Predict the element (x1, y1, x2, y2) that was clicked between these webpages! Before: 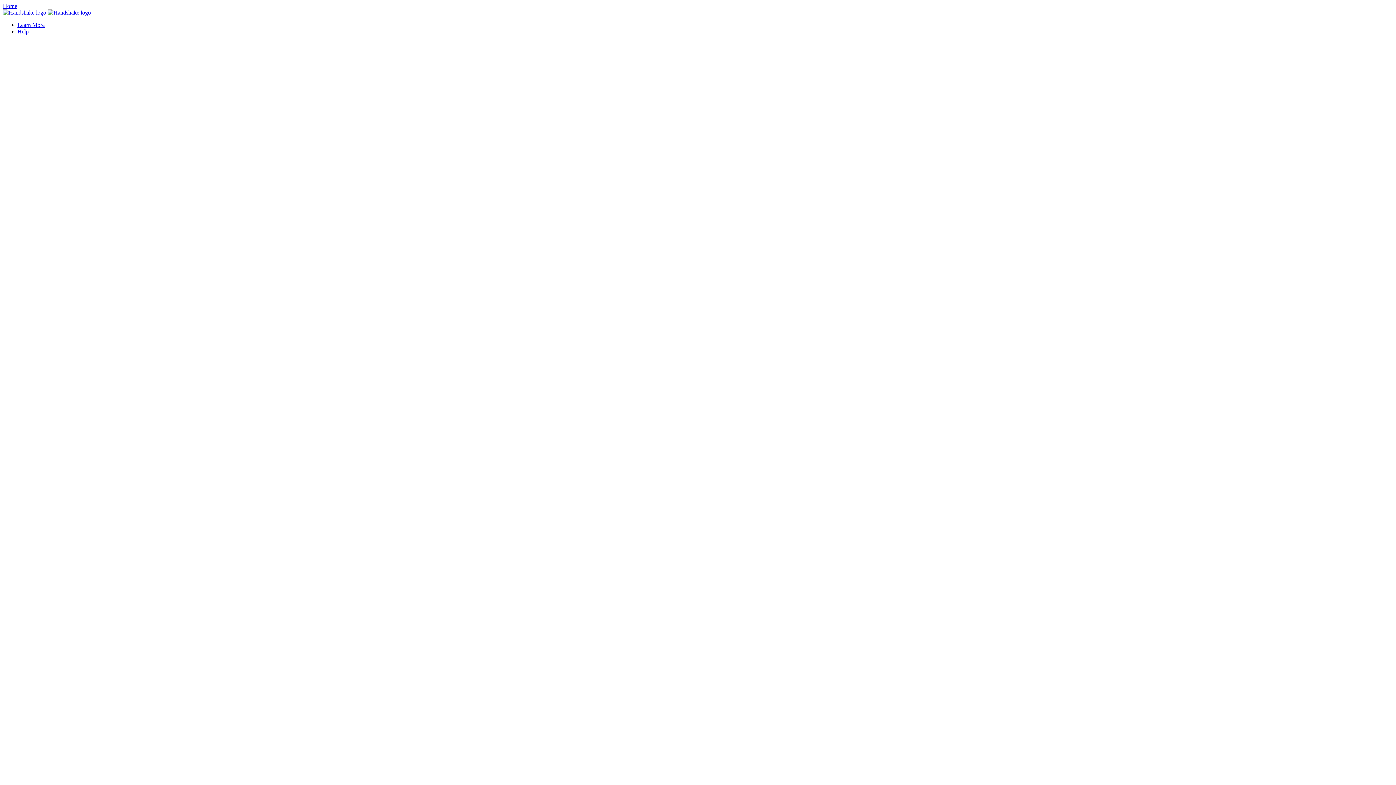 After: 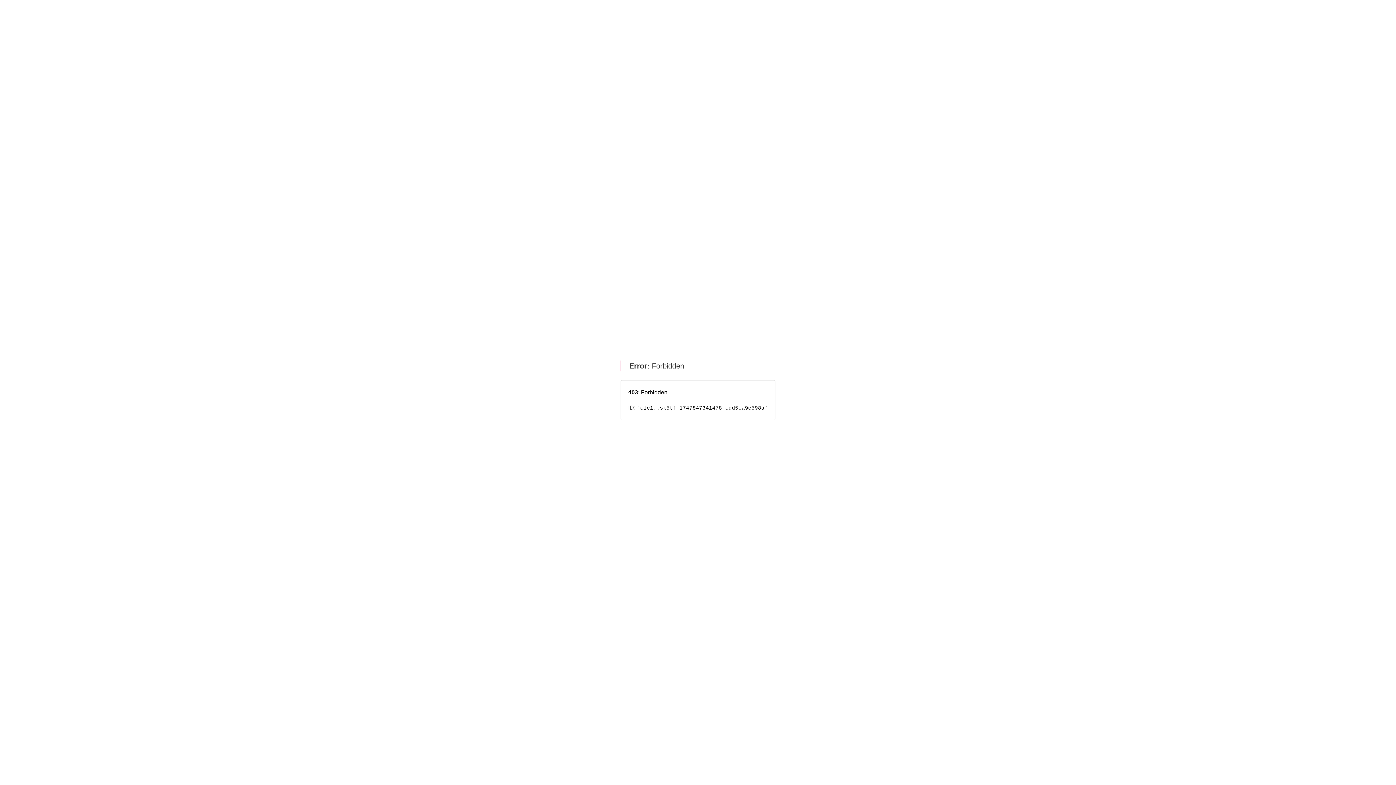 Action: label:   bbox: (2, 9, 90, 15)